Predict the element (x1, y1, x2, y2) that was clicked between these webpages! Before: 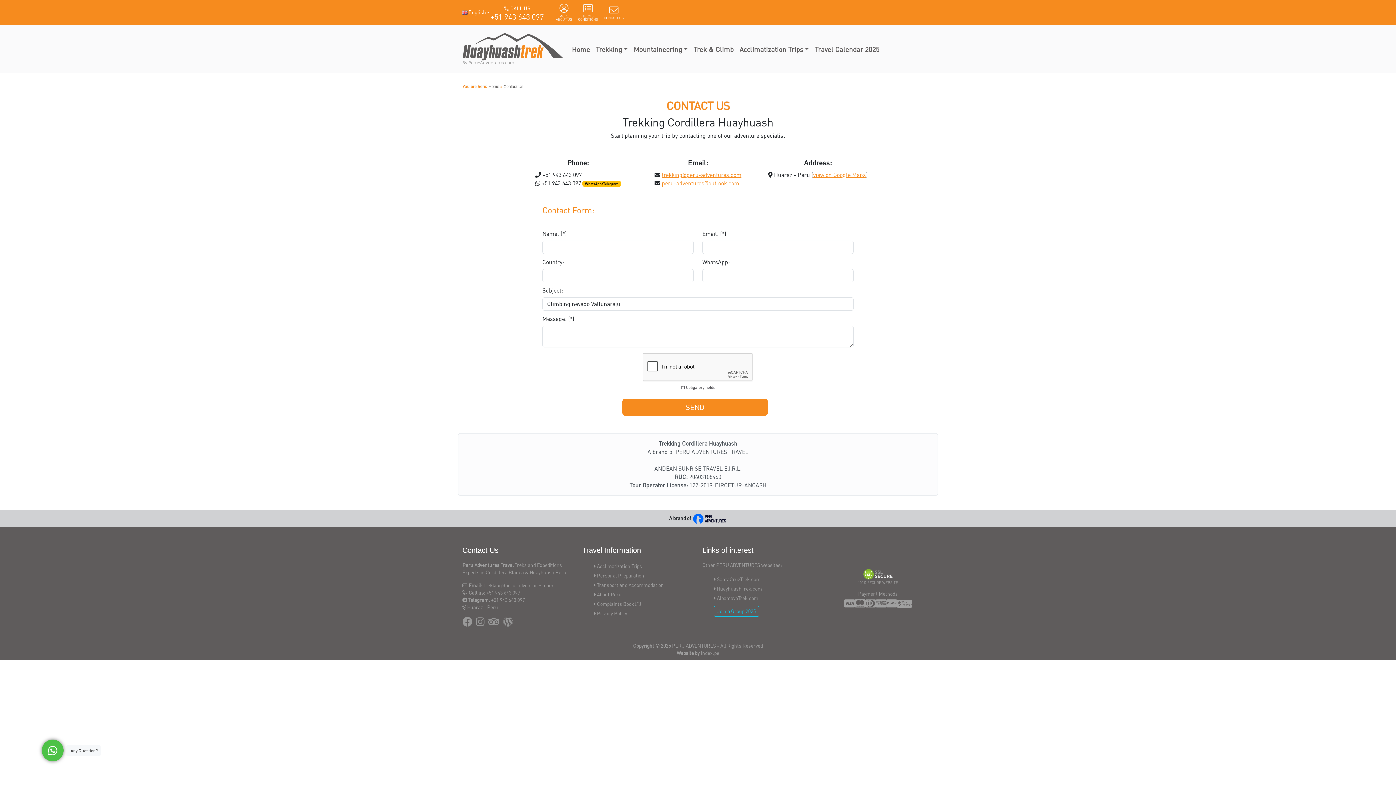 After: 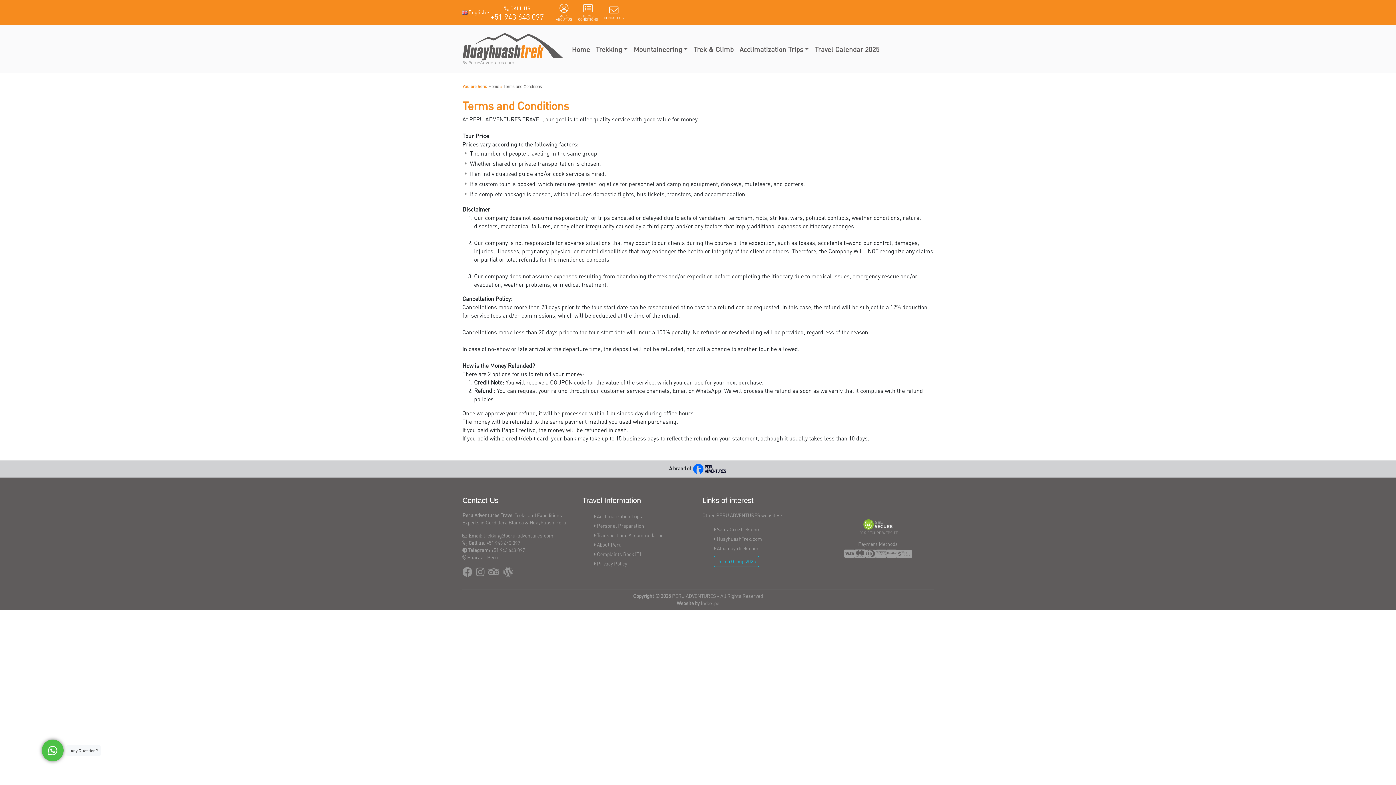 Action: bbox: (578, 3, 598, 21) label: TERMS
CONDITIONS